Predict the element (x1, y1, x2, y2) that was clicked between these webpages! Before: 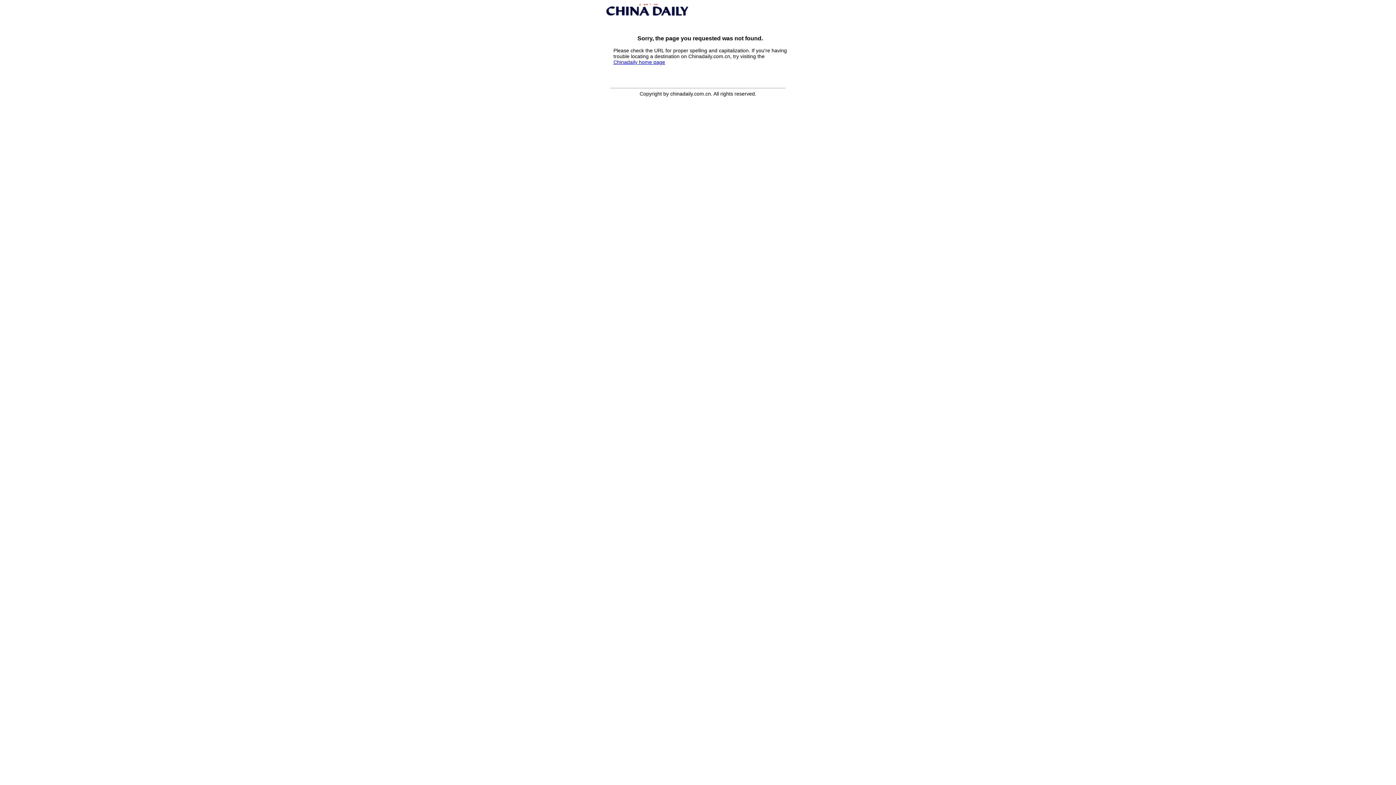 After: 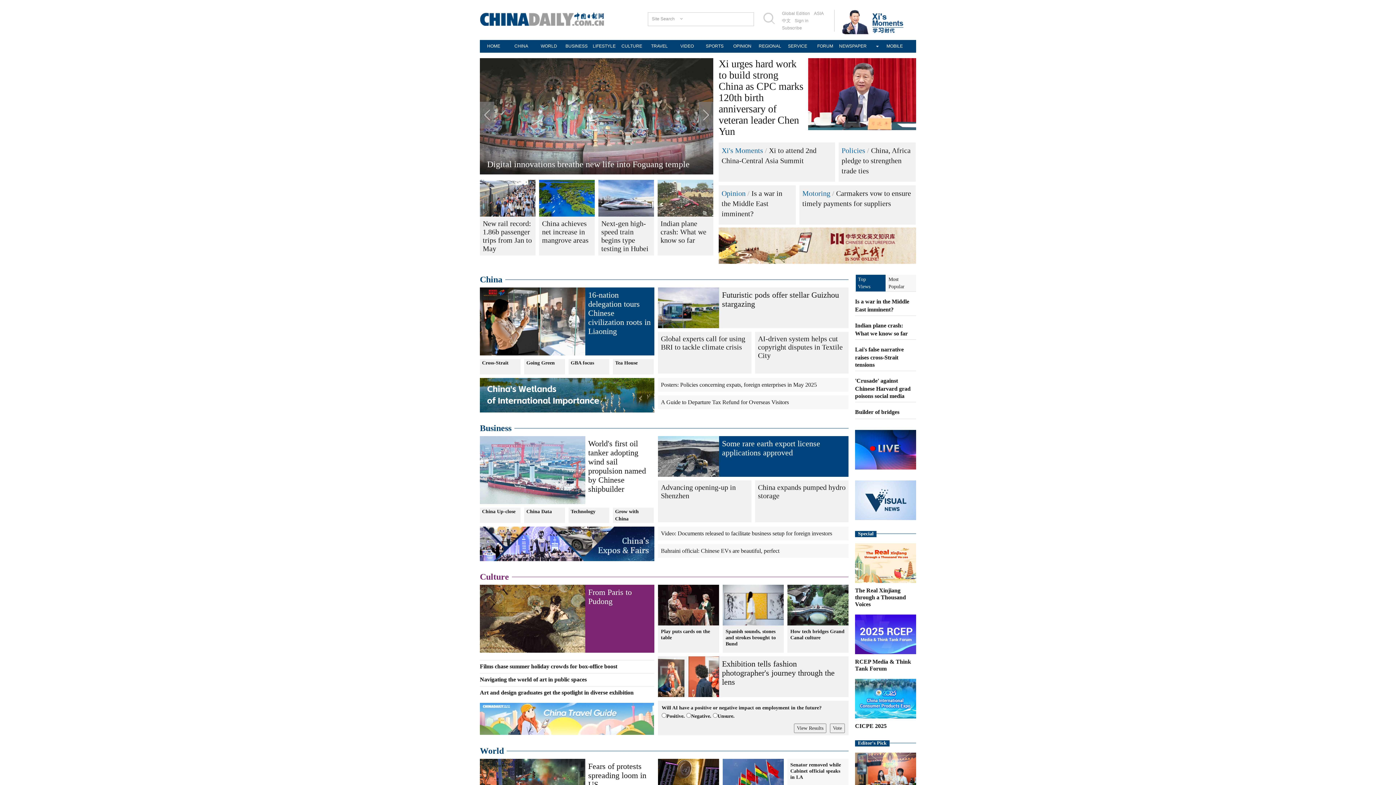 Action: label: Chinadaily home page bbox: (613, 59, 665, 65)